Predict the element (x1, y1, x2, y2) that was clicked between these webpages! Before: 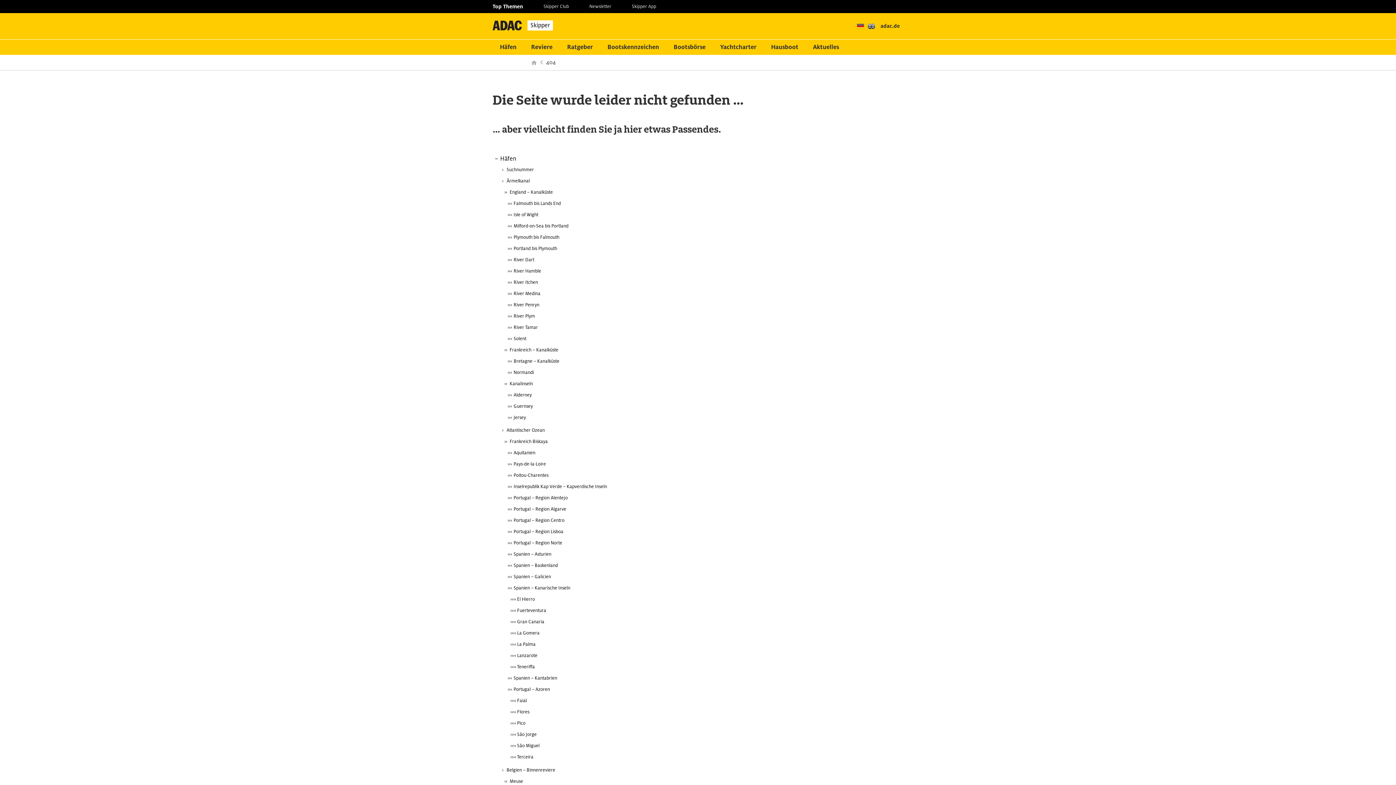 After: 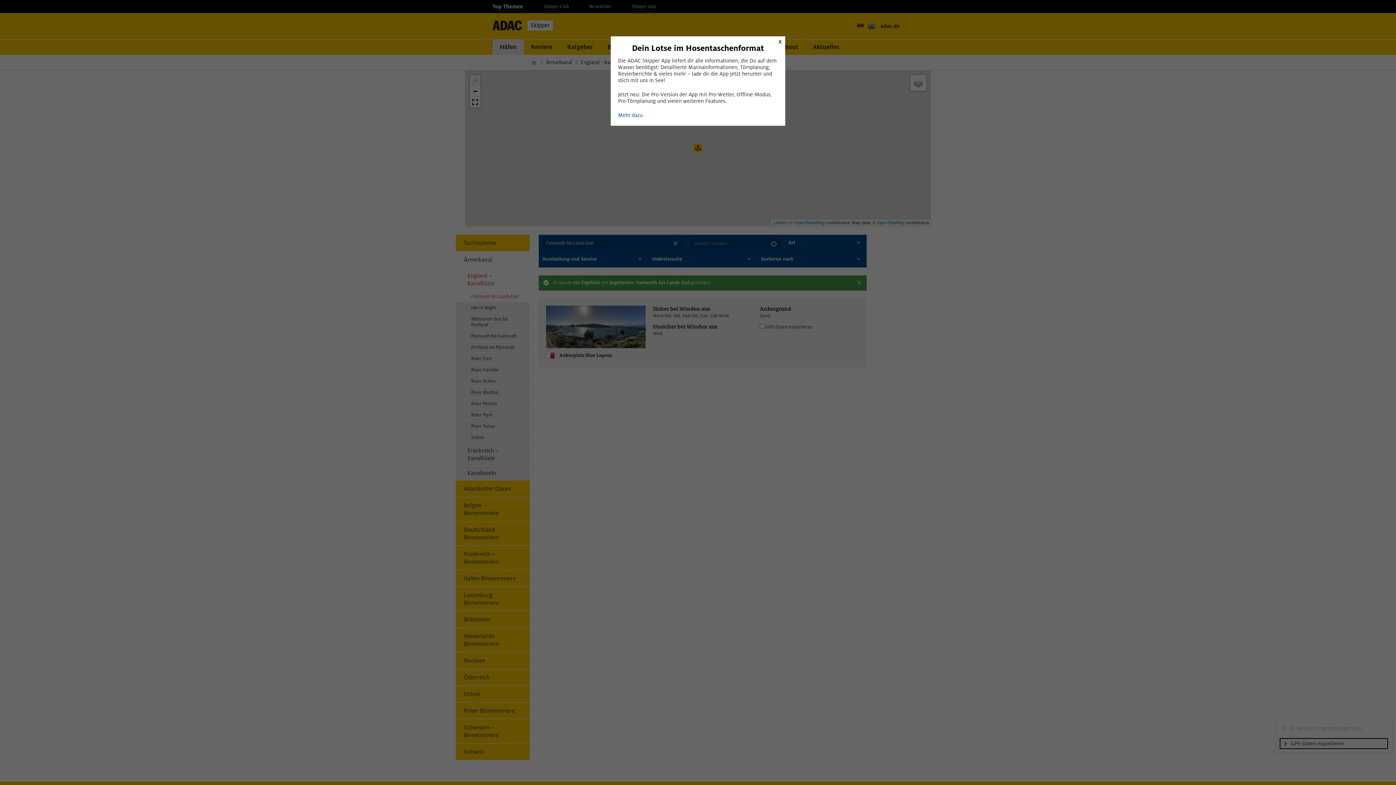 Action: label: Falmouth bis Lands End bbox: (492, 198, 903, 209)